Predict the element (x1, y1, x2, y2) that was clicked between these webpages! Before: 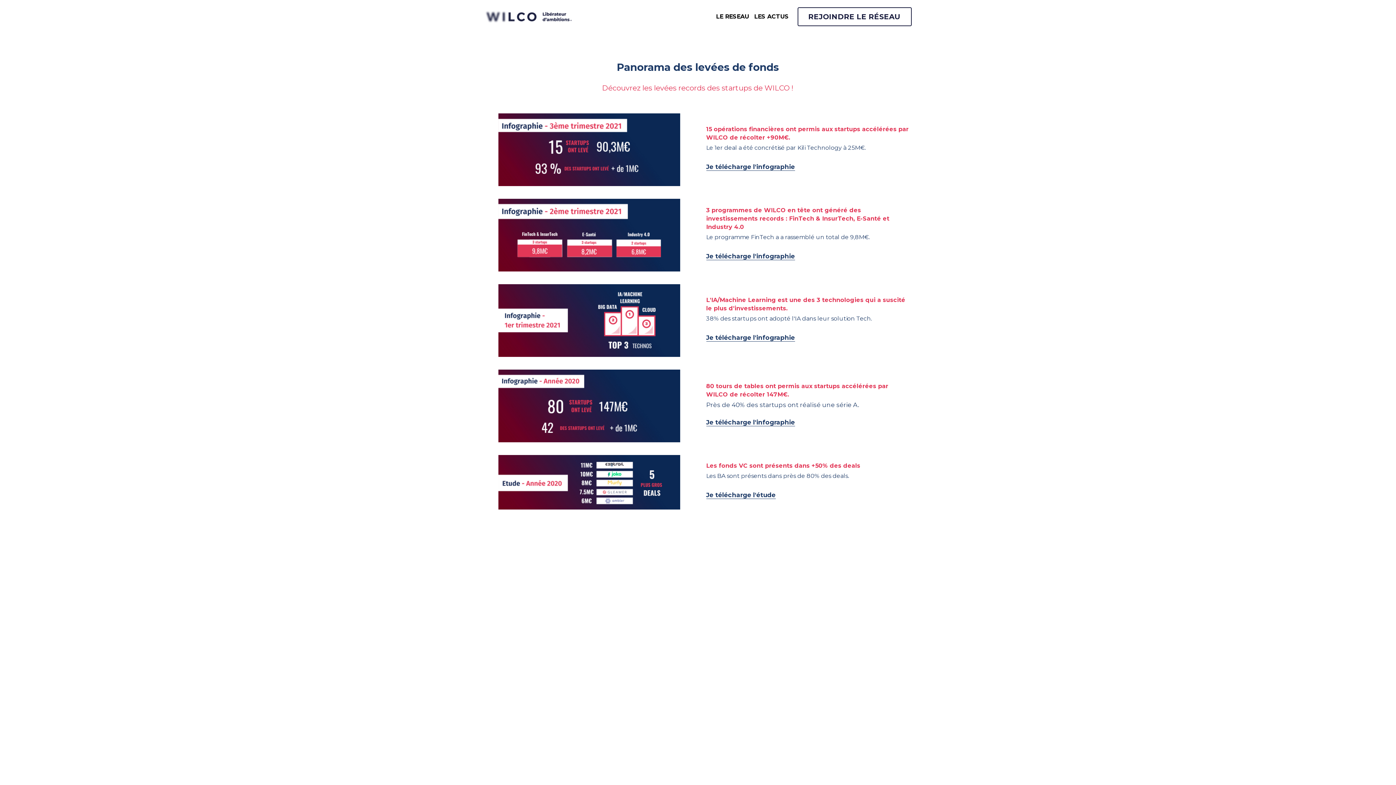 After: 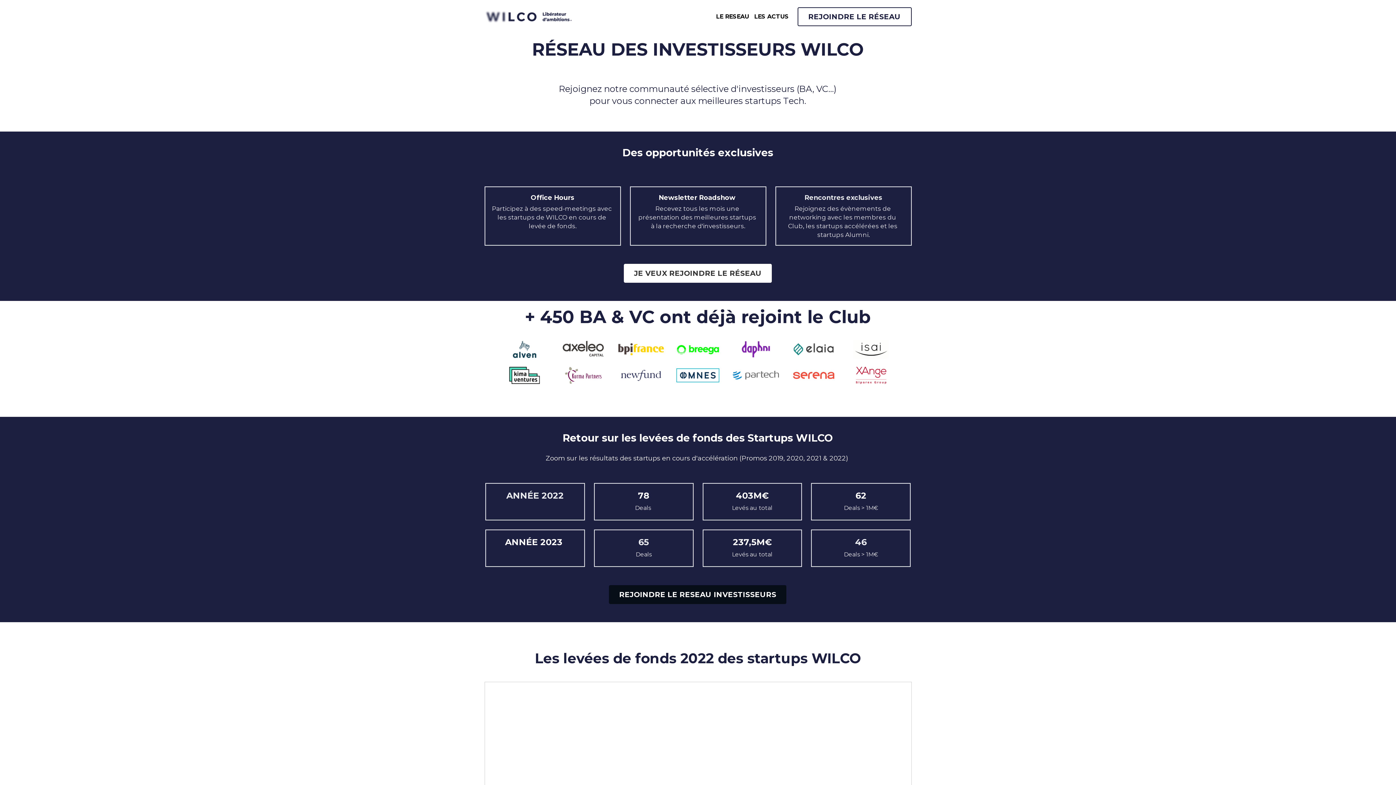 Action: label: LE RESEAU bbox: (716, 13, 749, 19)